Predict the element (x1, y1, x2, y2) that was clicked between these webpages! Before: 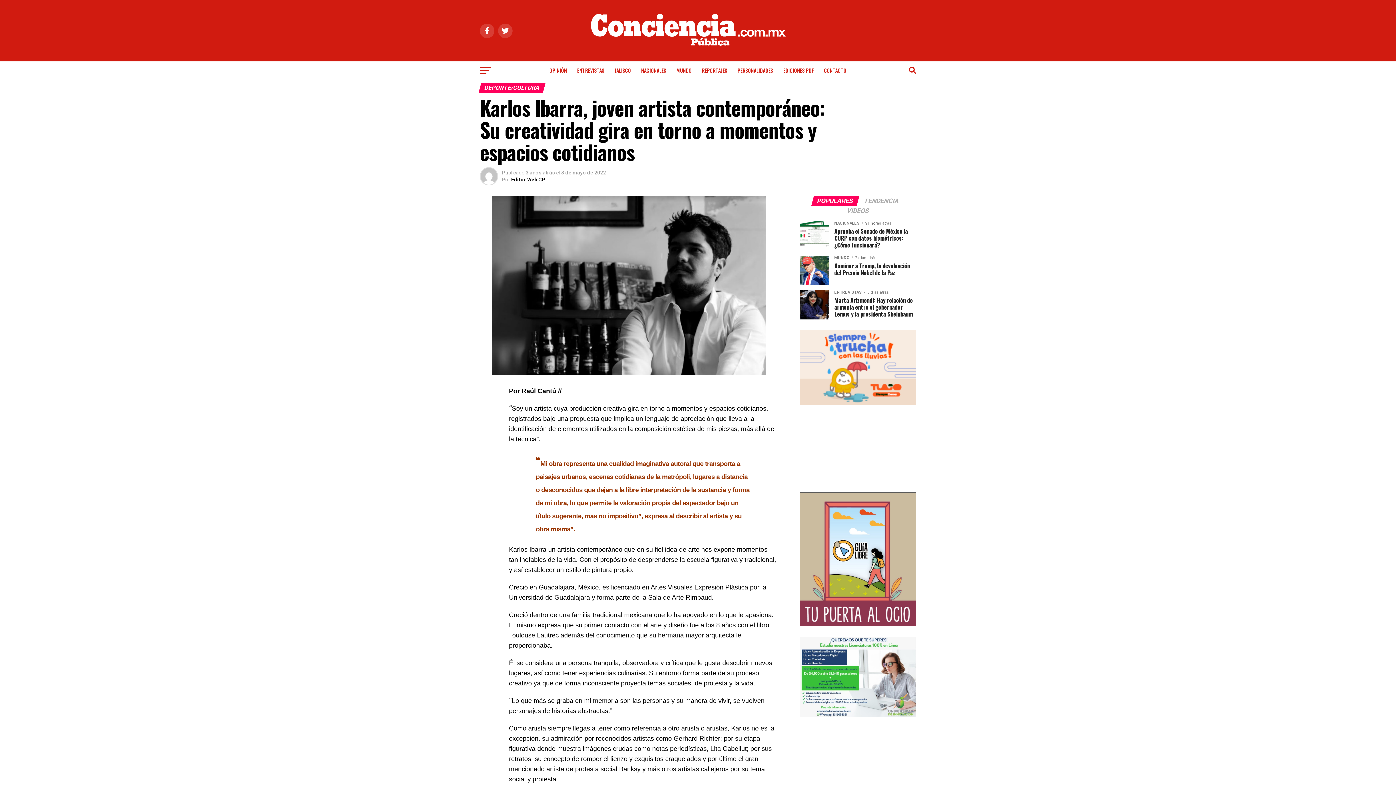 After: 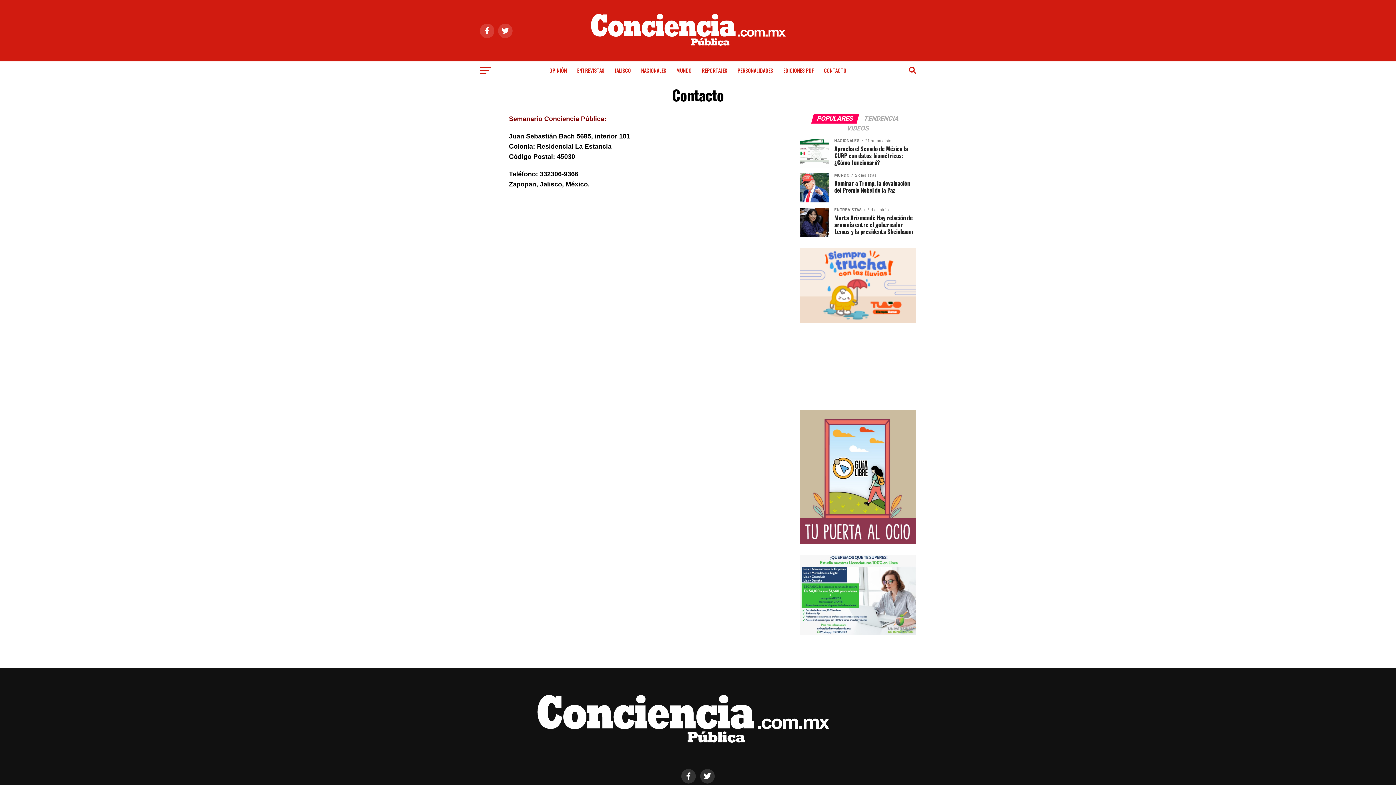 Action: bbox: (819, 61, 851, 79) label: CONTACTO